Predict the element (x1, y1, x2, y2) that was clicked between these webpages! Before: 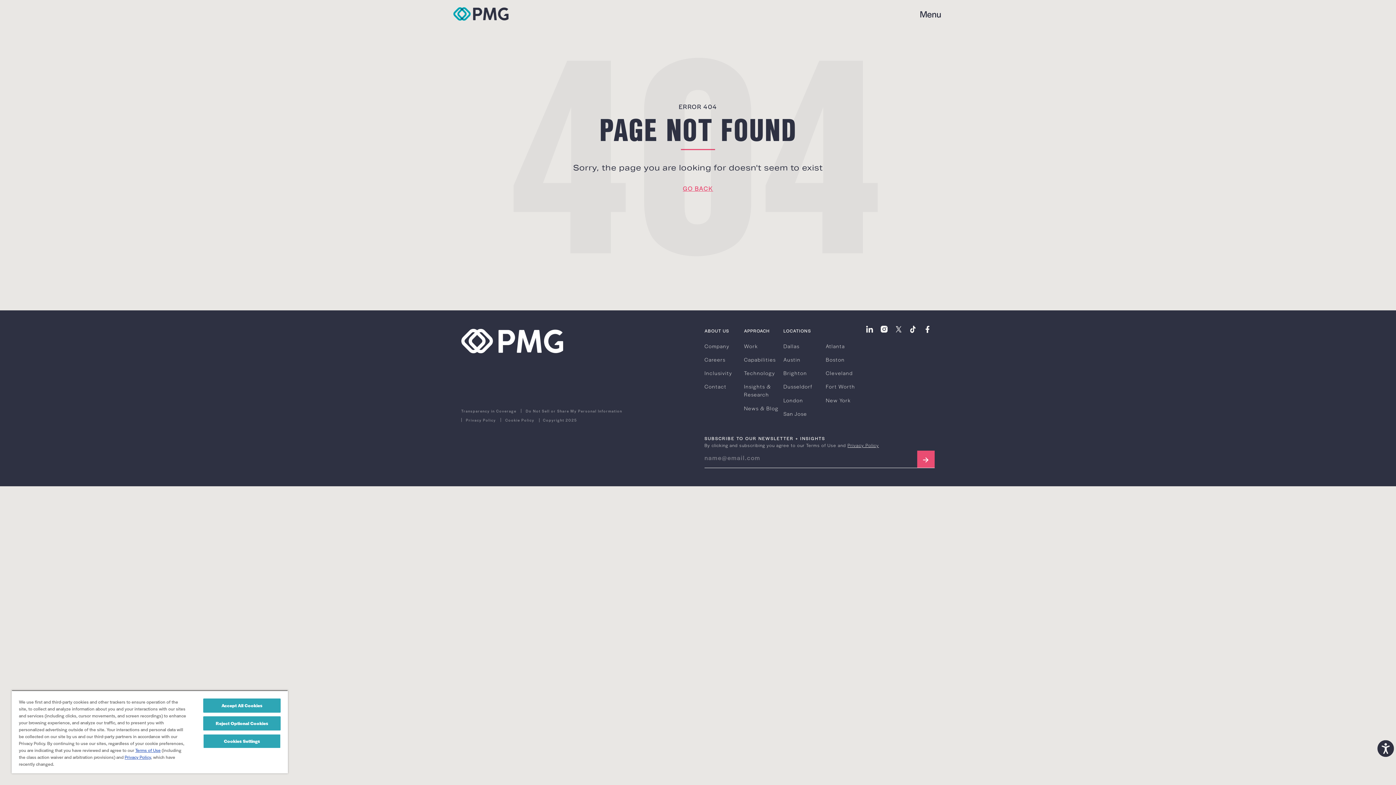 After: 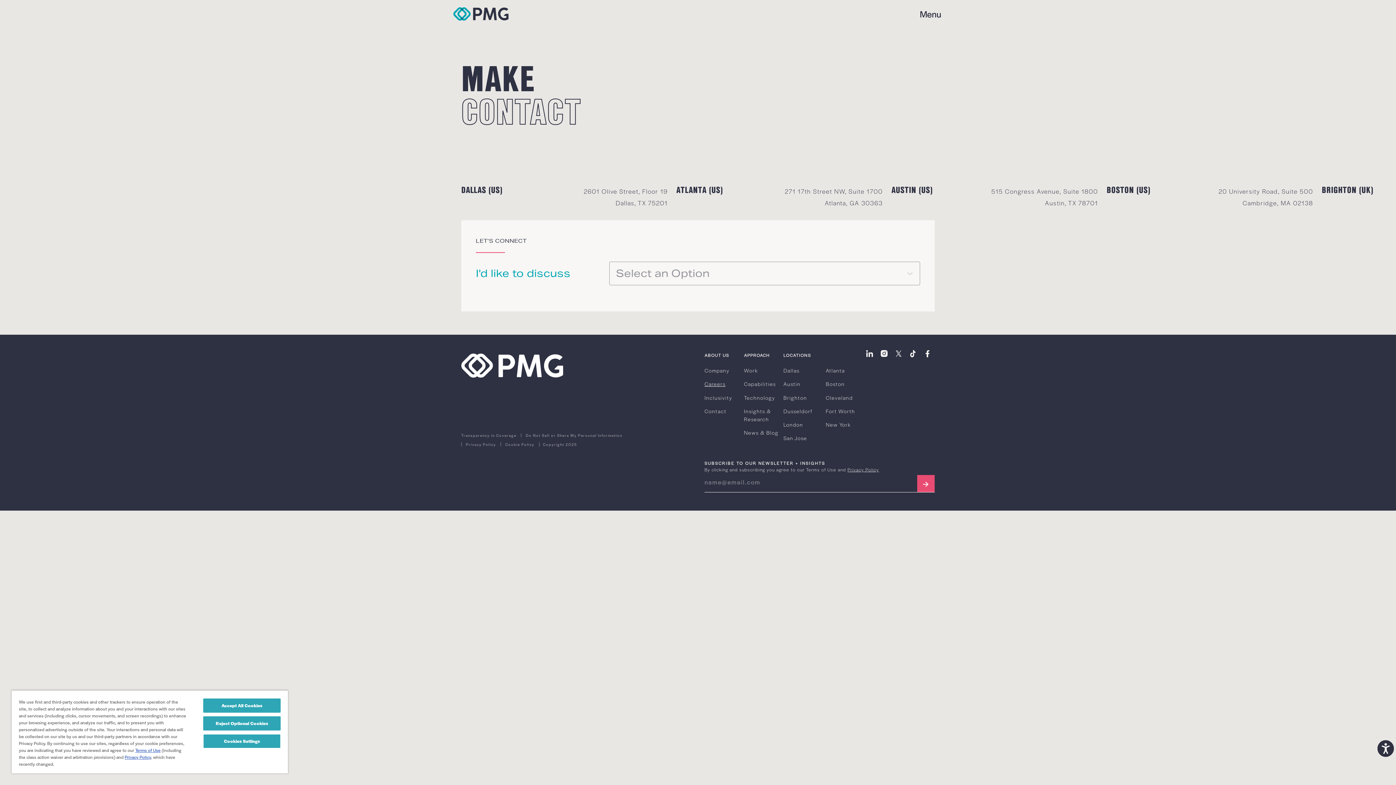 Action: label: Contact bbox: (704, 379, 744, 393)